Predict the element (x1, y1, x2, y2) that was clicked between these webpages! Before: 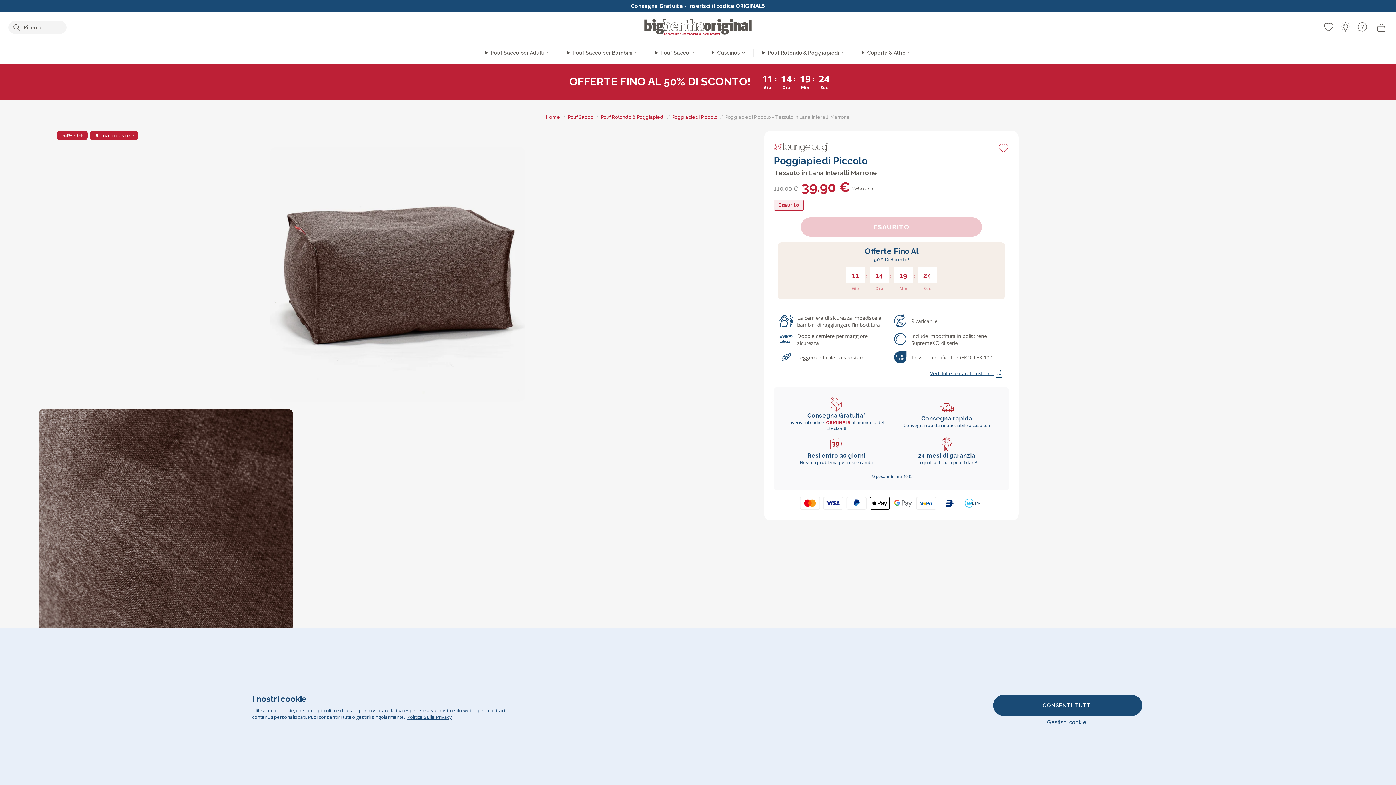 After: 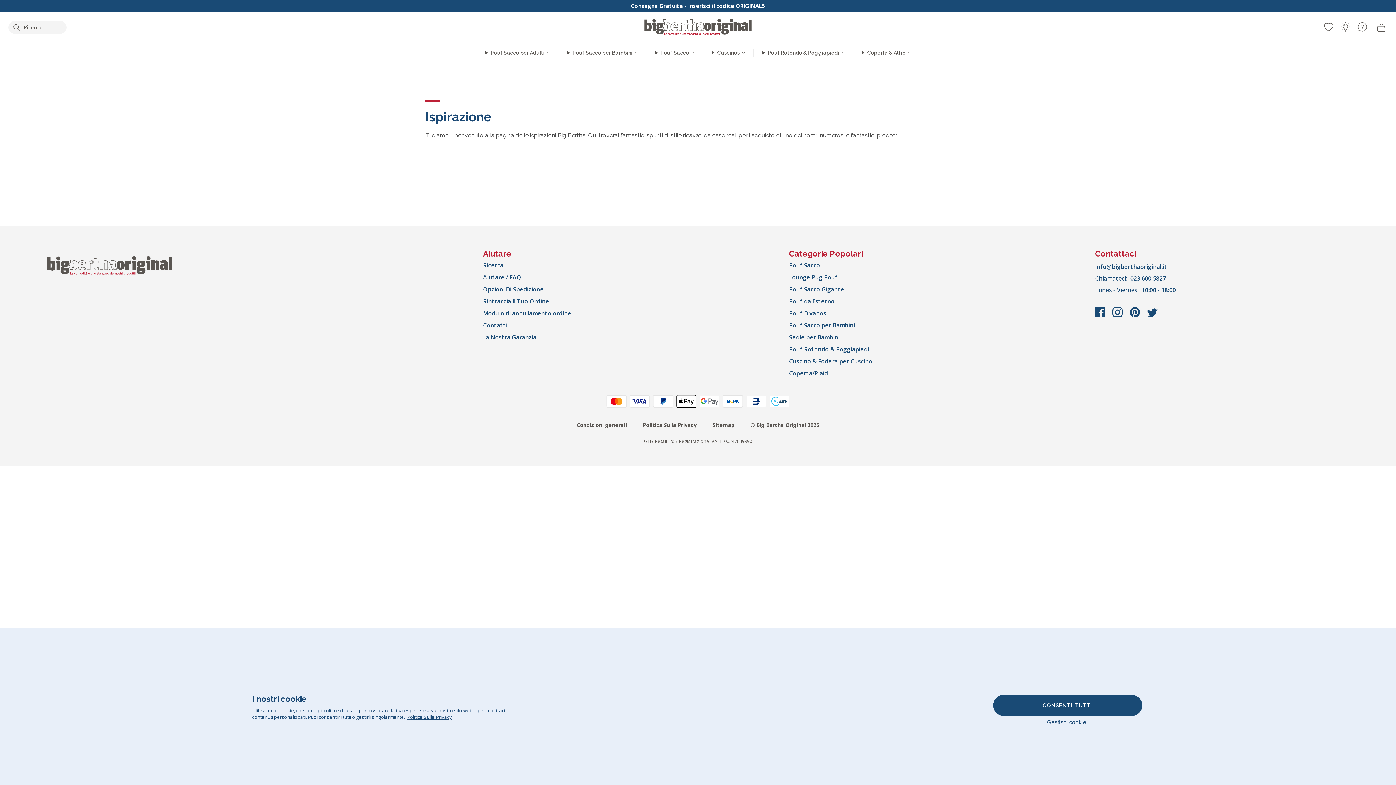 Action: label: Ispirazione bbox: (1340, 21, 1351, 32)